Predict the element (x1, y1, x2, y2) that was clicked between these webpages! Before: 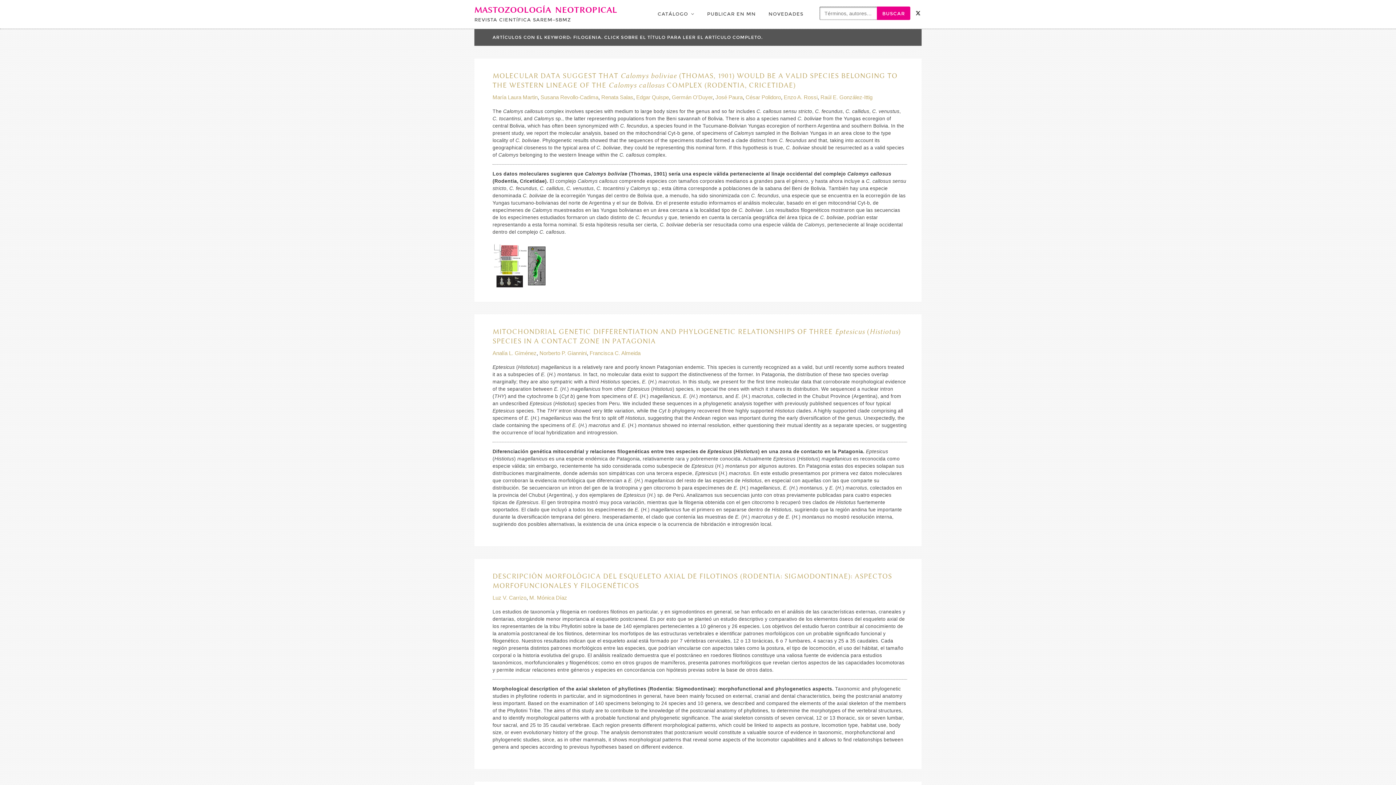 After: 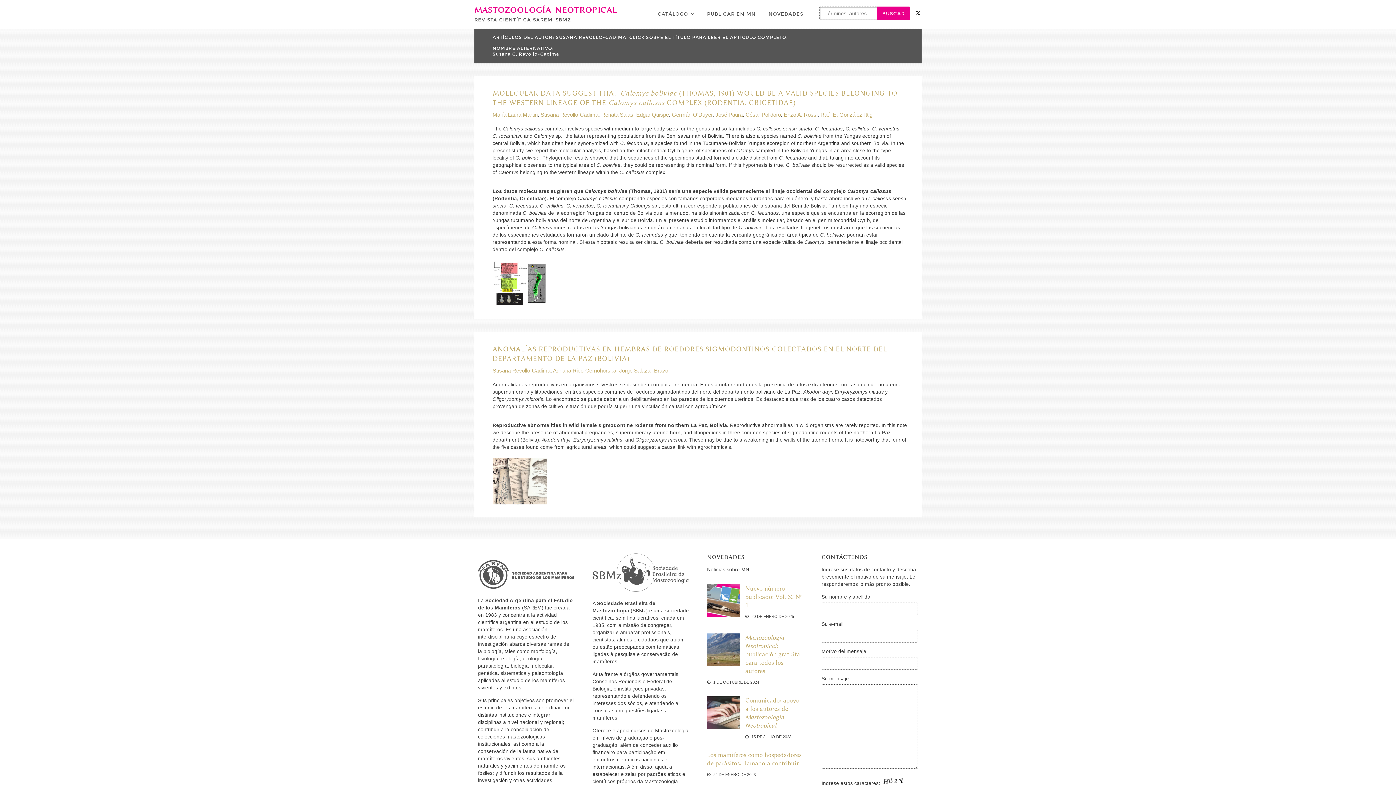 Action: bbox: (540, 94, 598, 100) label: Susana Revollo-Cadima